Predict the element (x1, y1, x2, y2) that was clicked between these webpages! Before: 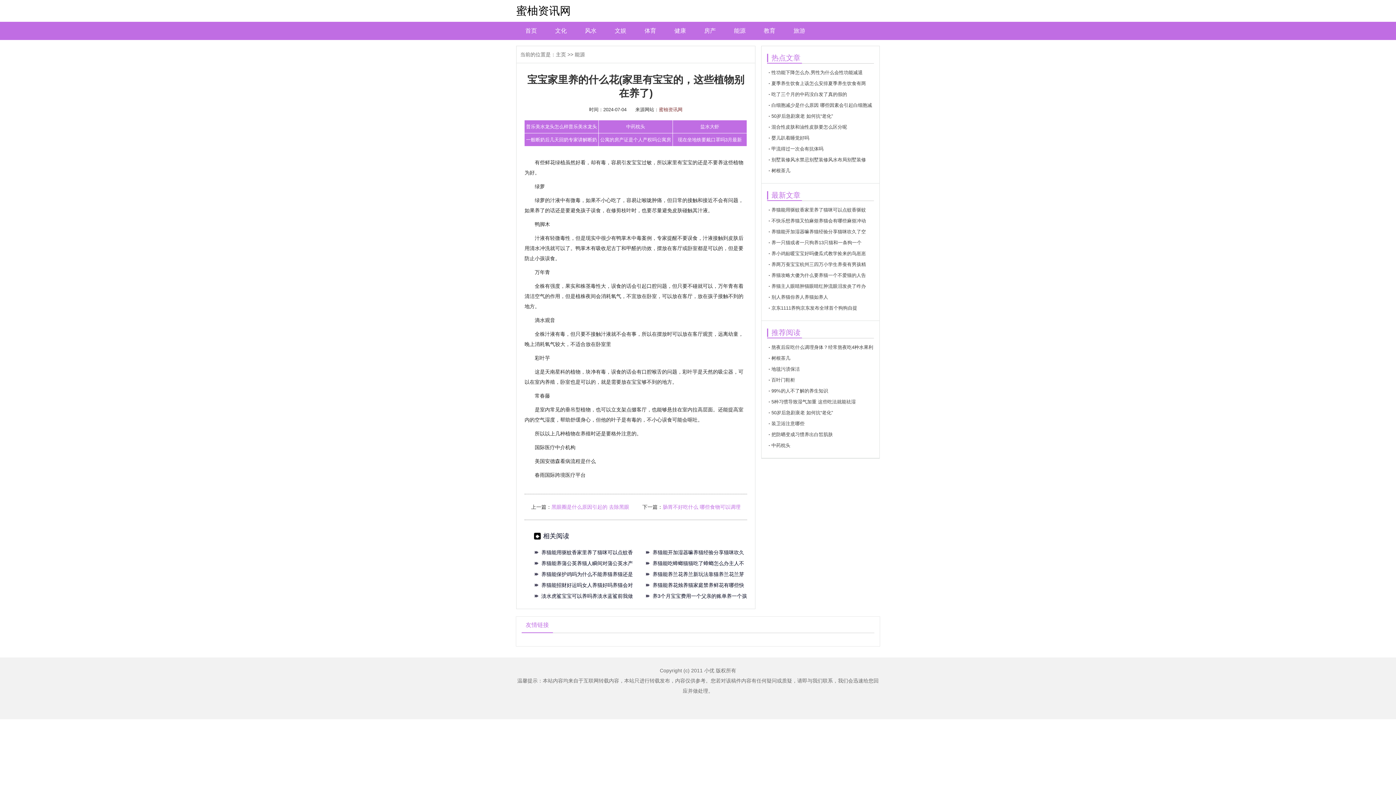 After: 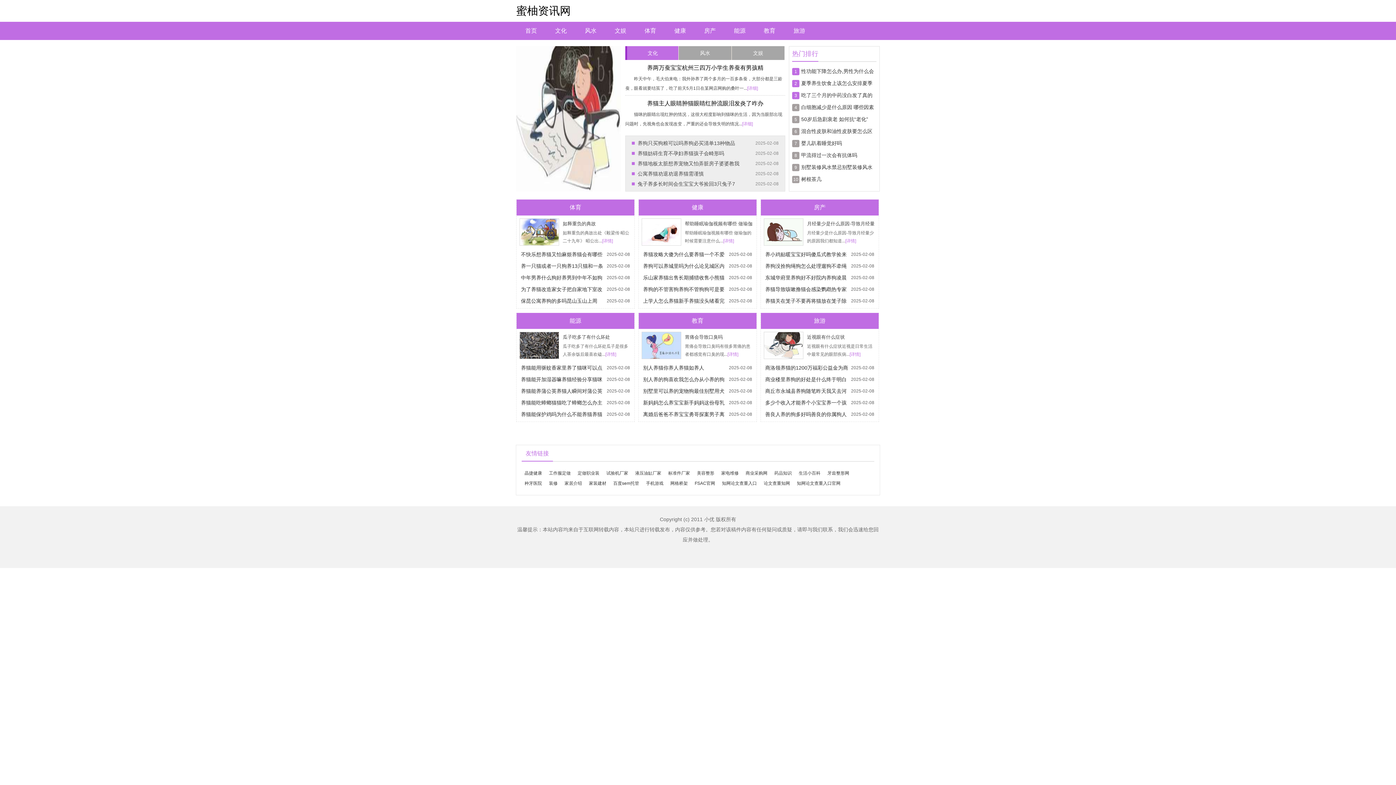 Action: label: 蜜柚资讯网 bbox: (659, 106, 682, 112)